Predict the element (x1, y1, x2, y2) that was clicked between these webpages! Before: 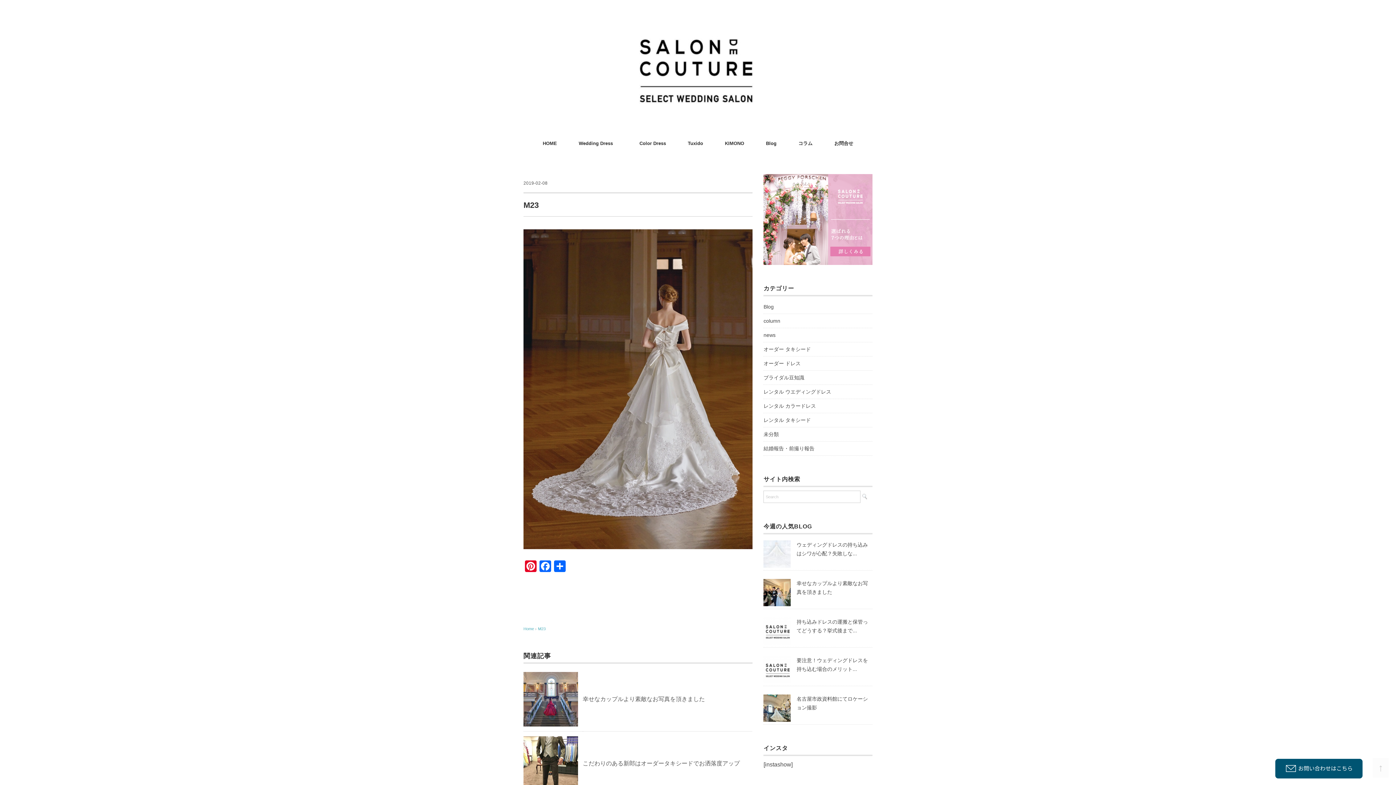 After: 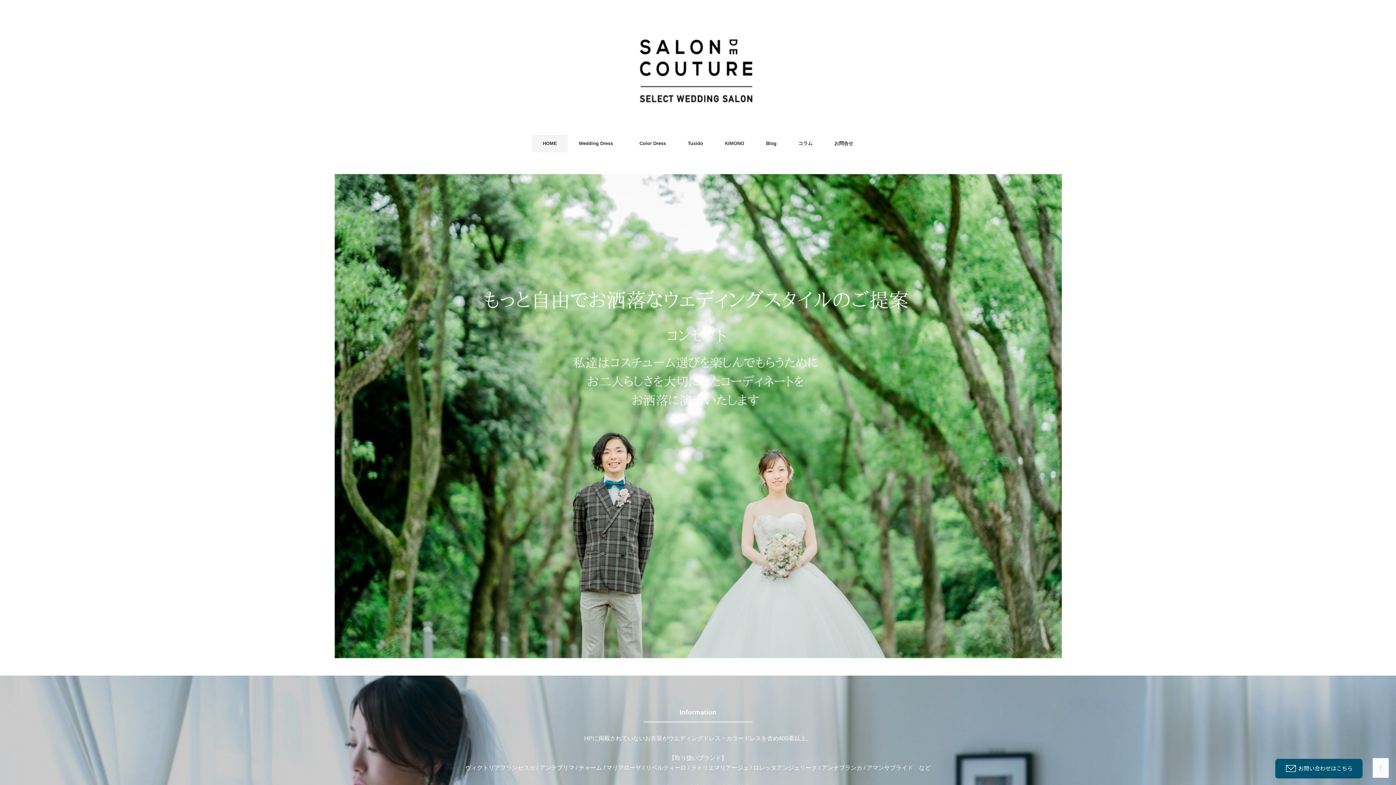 Action: label: Home  bbox: (523, 626, 535, 631)